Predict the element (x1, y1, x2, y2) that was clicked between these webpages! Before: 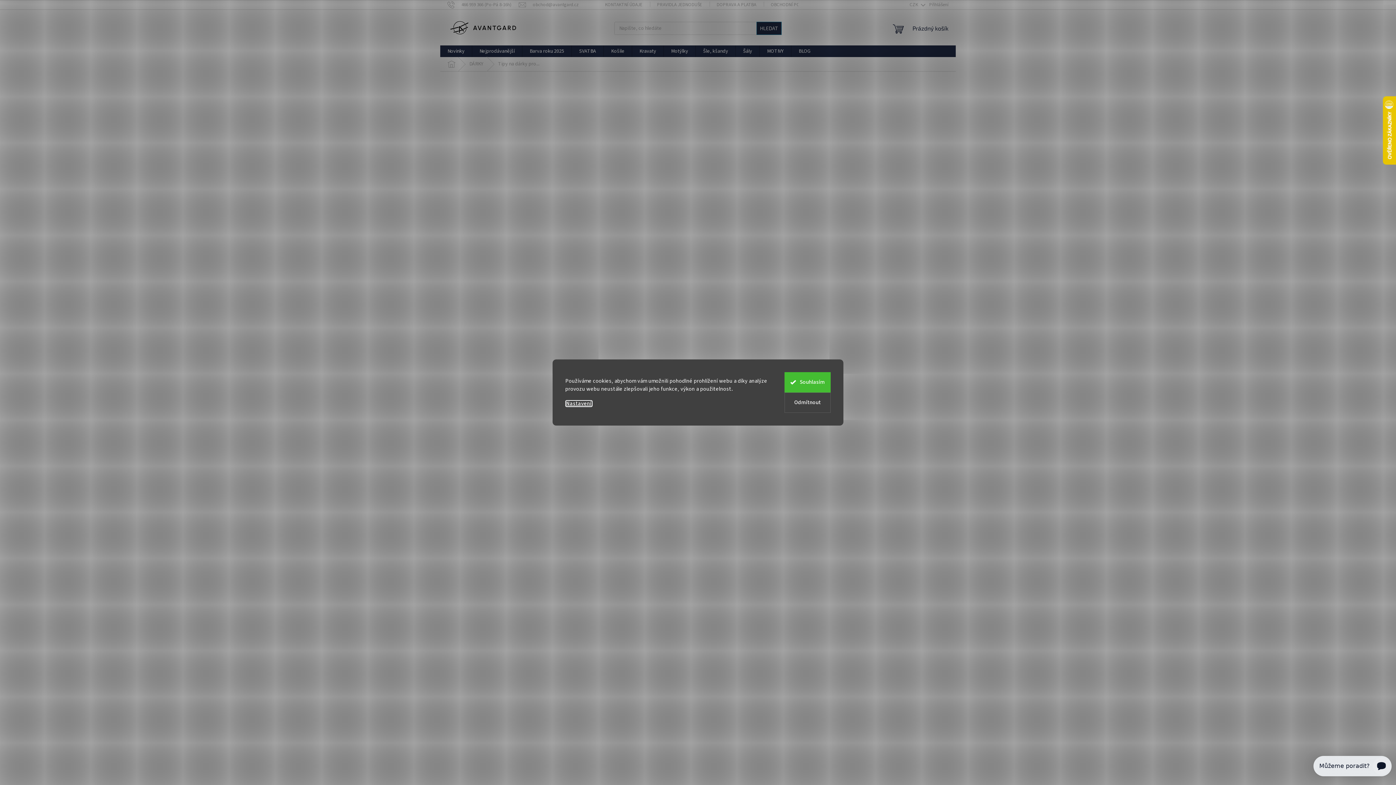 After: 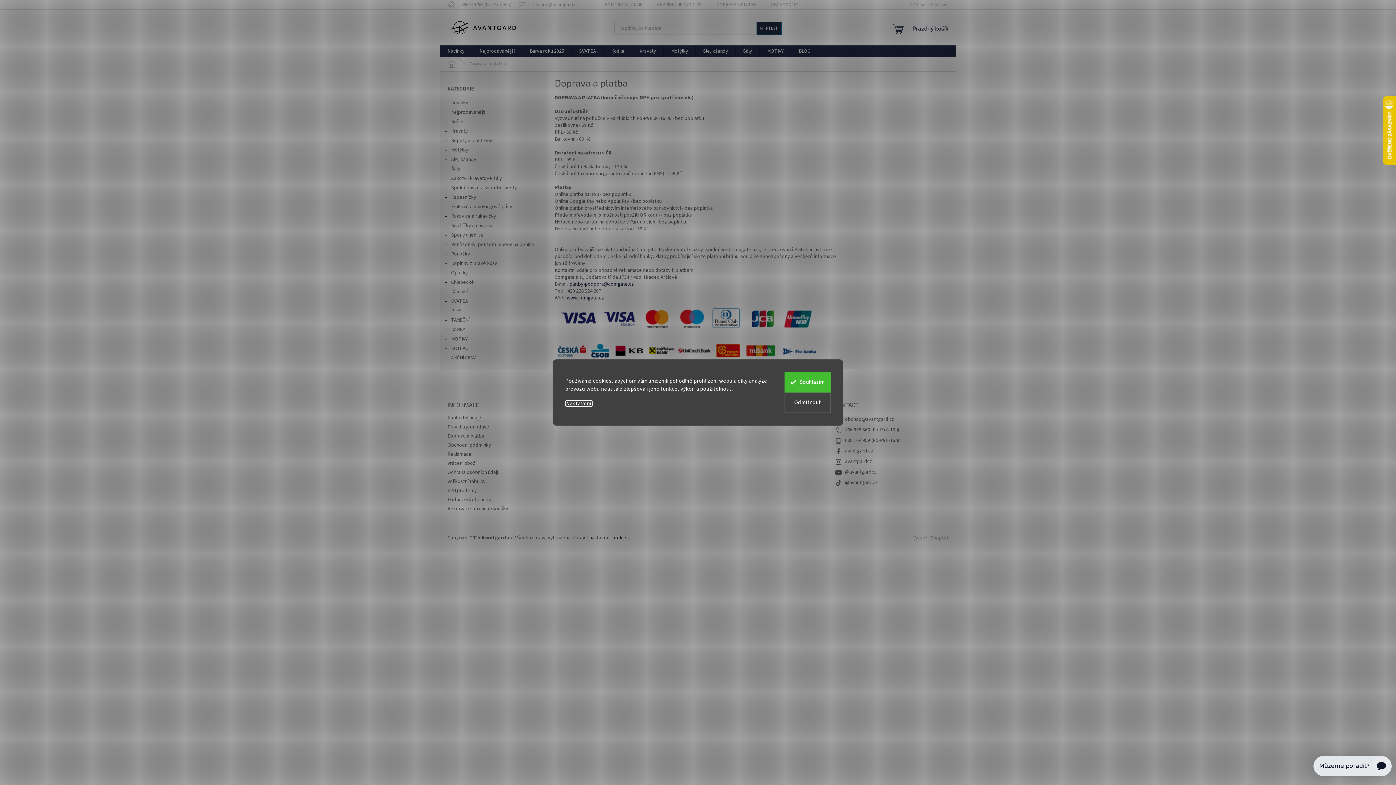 Action: bbox: (709, 0, 763, 9) label: DOPRAVA A PLATBA